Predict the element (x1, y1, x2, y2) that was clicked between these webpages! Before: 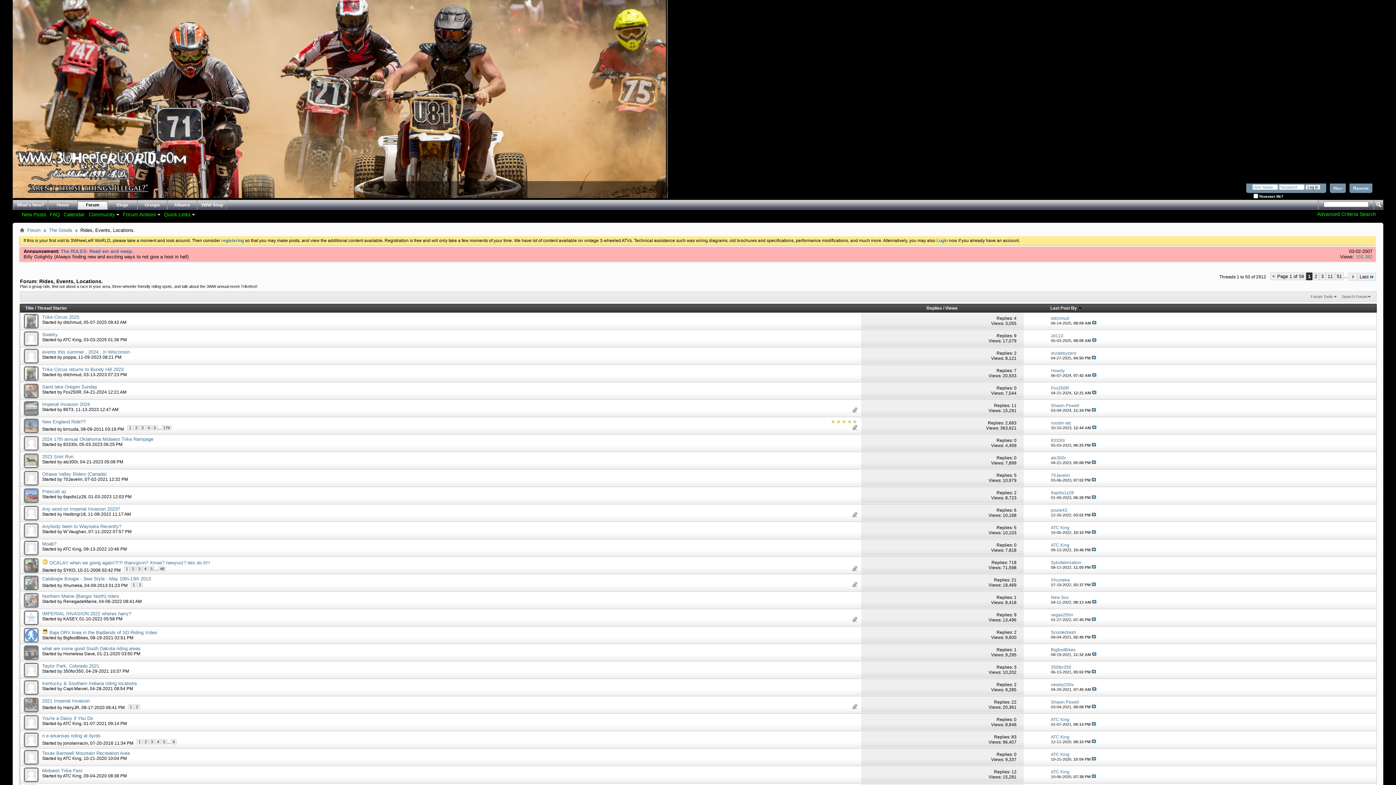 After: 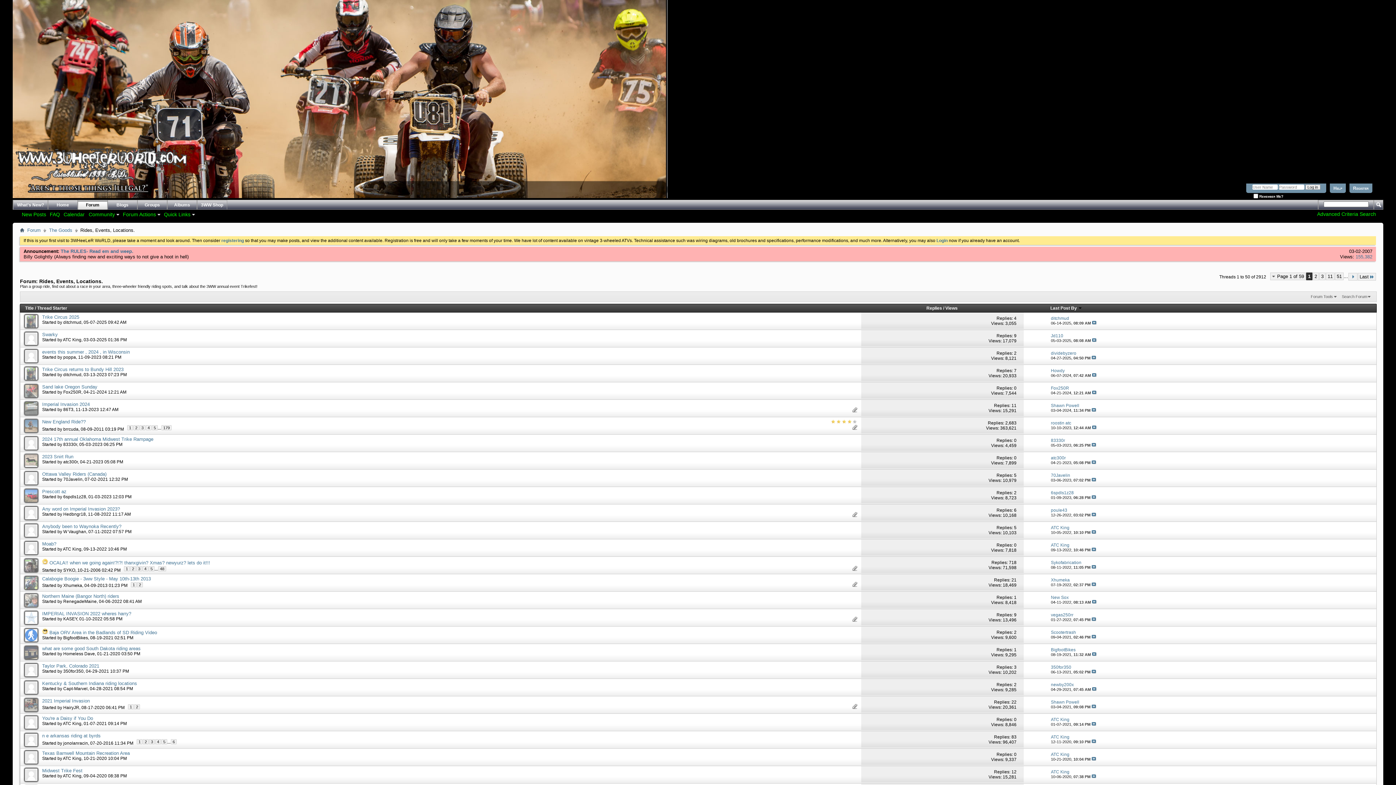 Action: label: 1 bbox: (1014, 595, 1016, 600)